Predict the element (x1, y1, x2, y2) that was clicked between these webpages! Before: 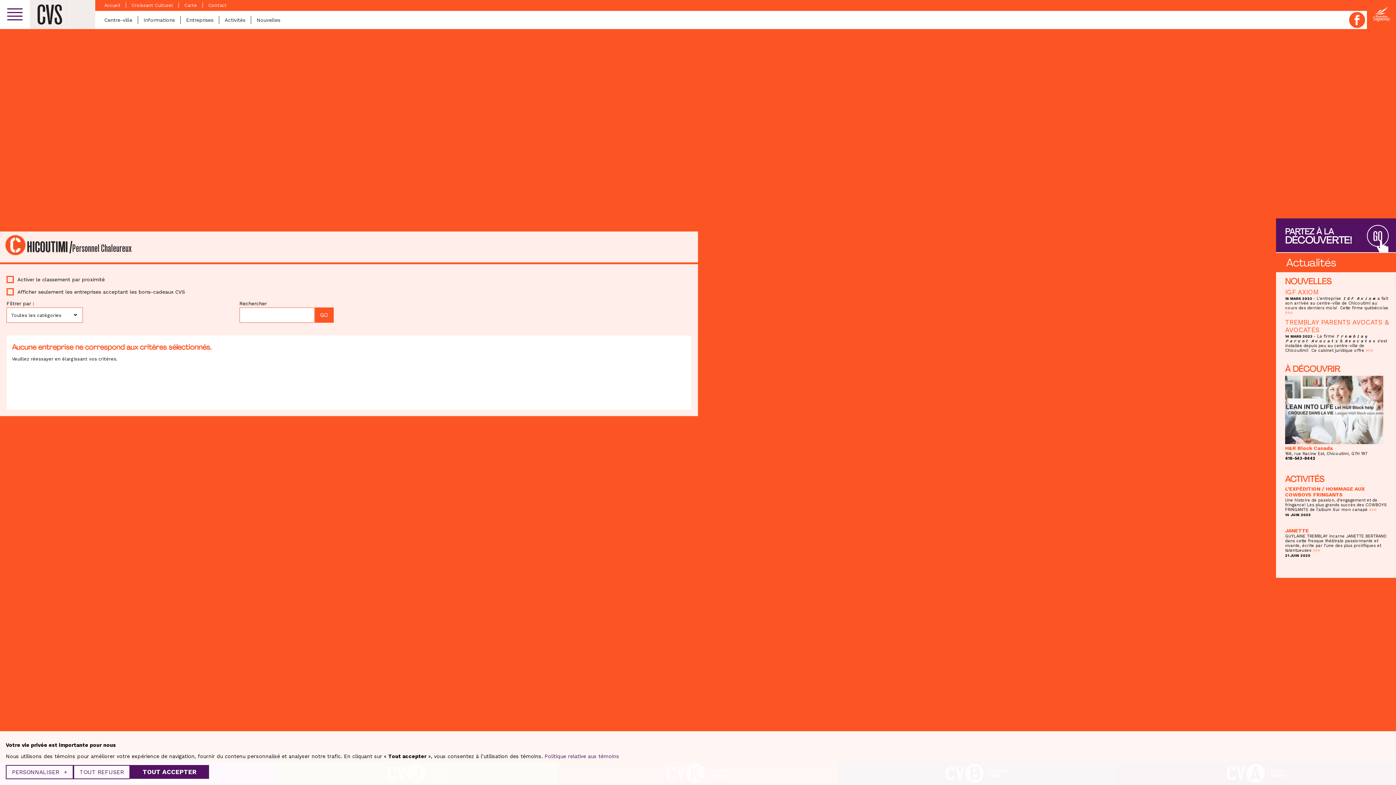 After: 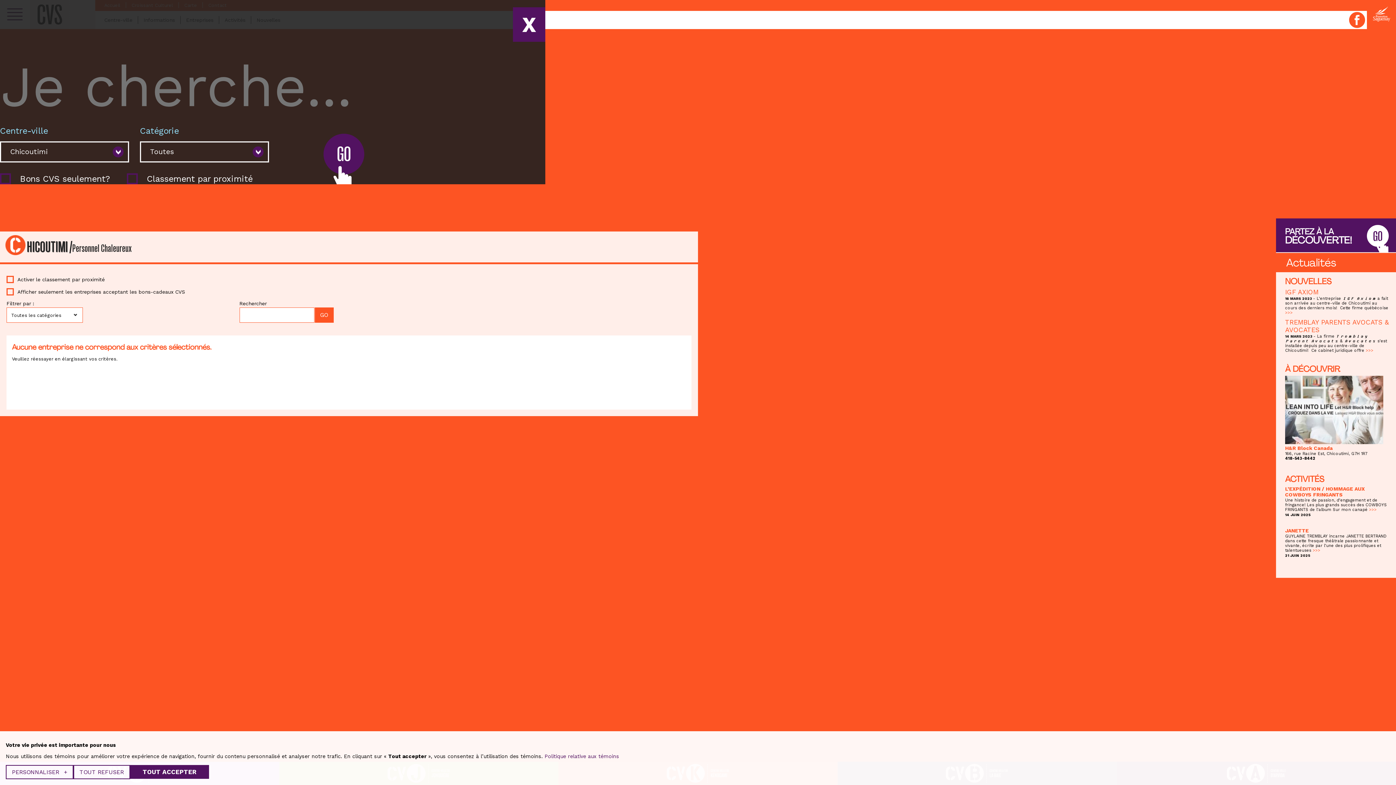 Action: bbox: (1367, 224, 1389, 246) label: GO